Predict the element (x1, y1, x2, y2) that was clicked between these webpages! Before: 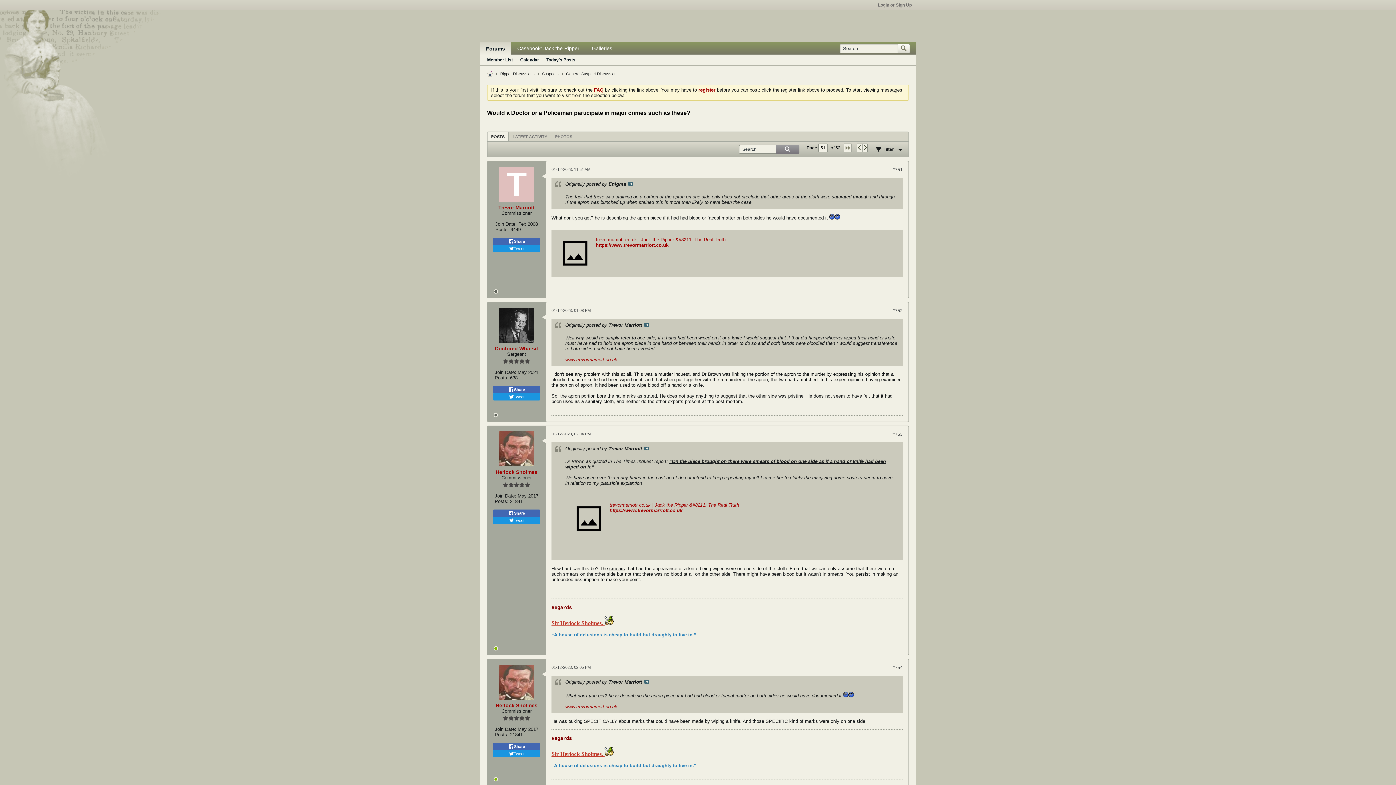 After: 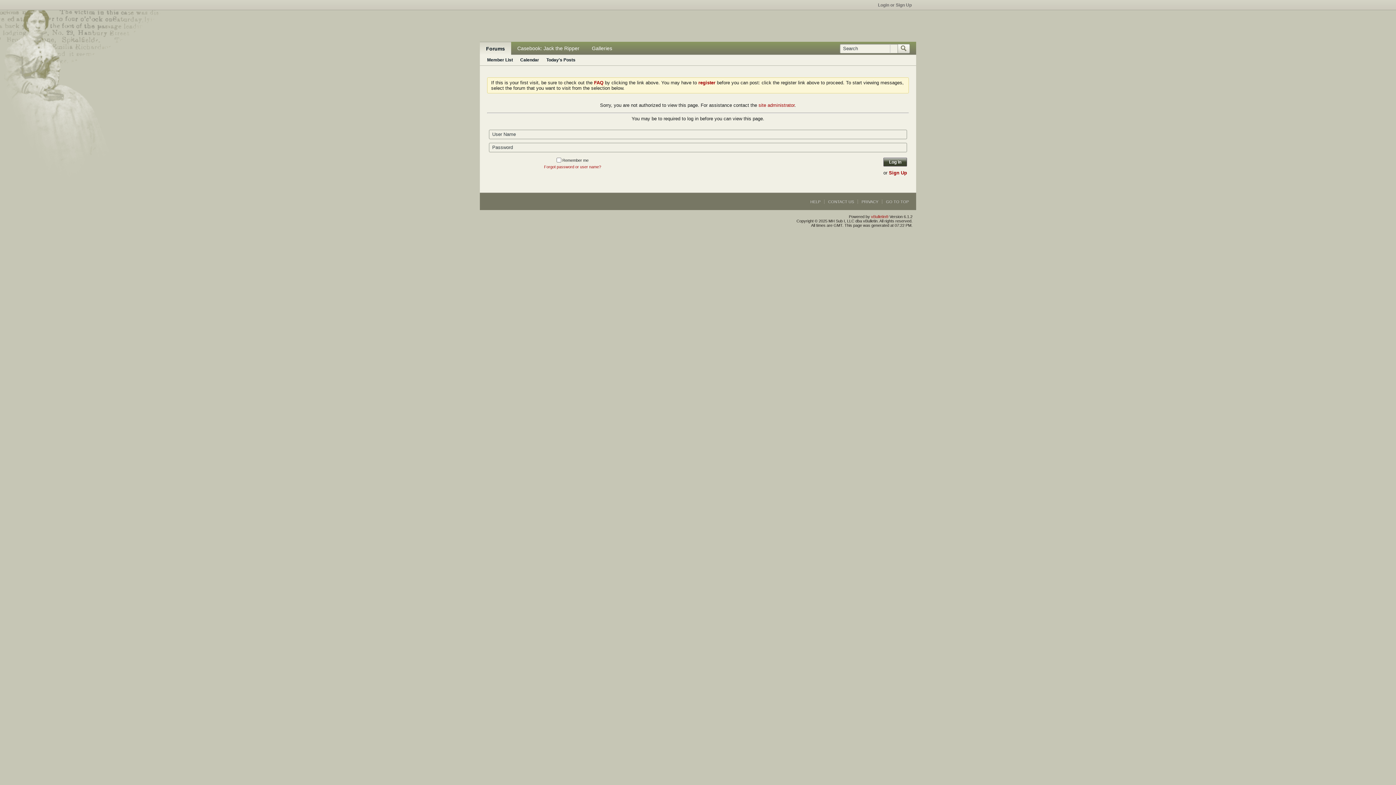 Action: bbox: (498, 204, 534, 210) label: Trevor Marriott